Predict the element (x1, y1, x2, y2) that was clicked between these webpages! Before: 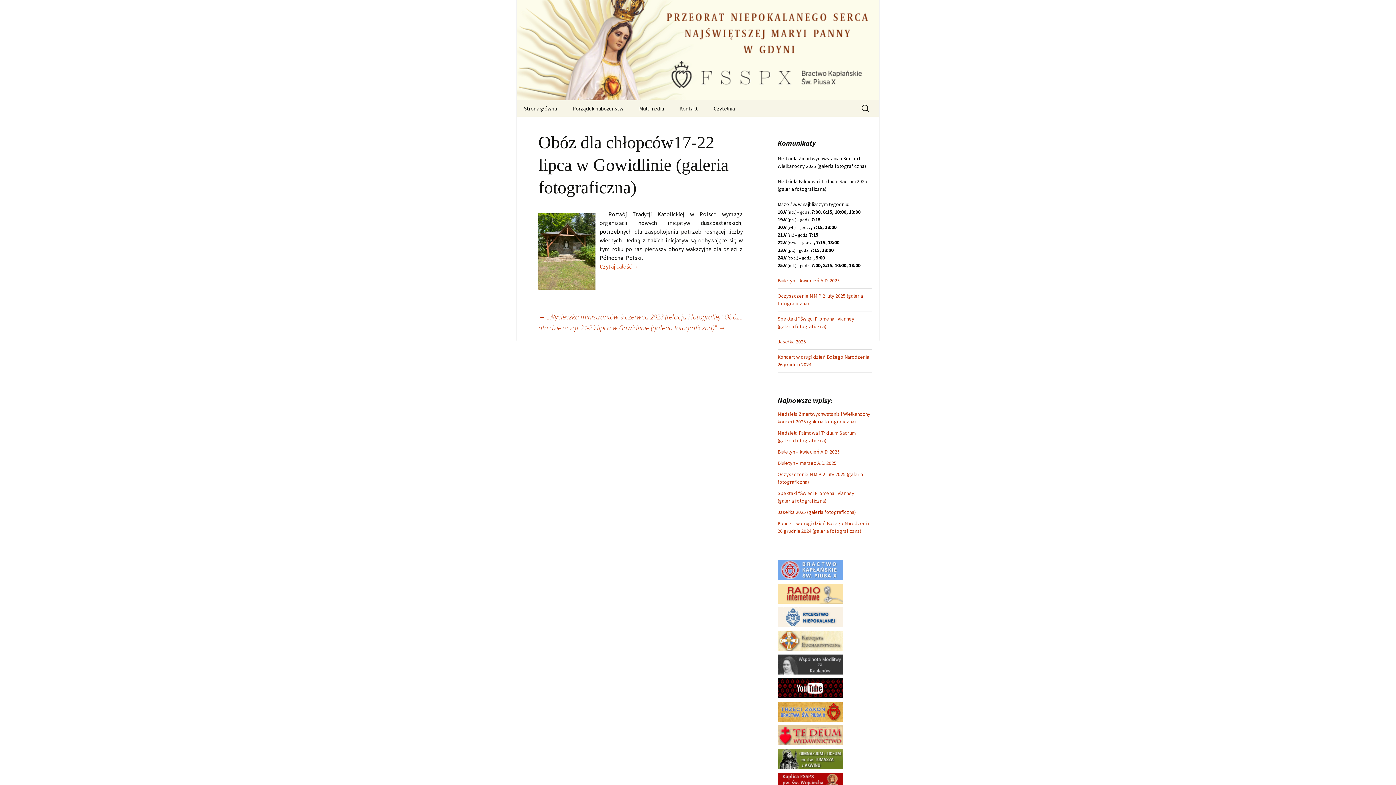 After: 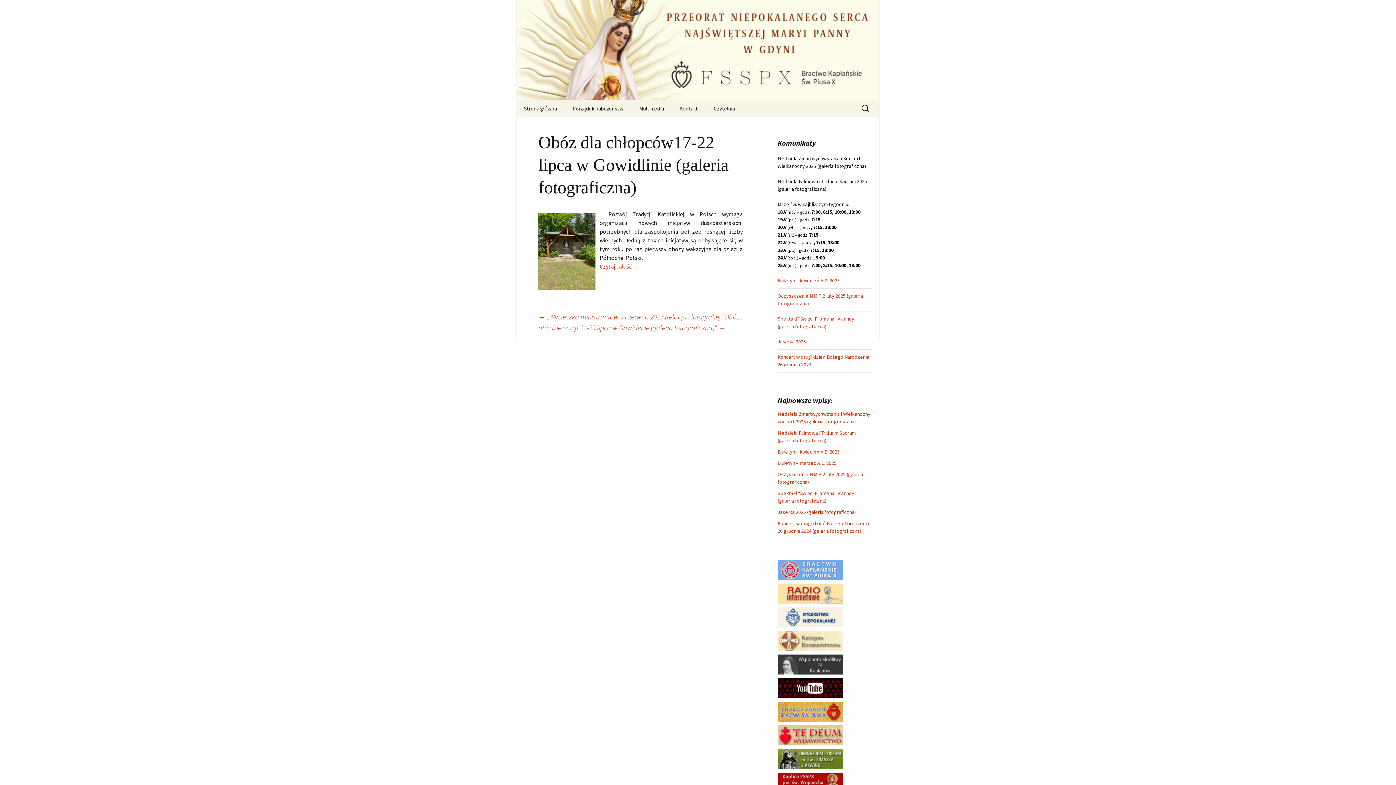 Action: bbox: (777, 637, 843, 644)